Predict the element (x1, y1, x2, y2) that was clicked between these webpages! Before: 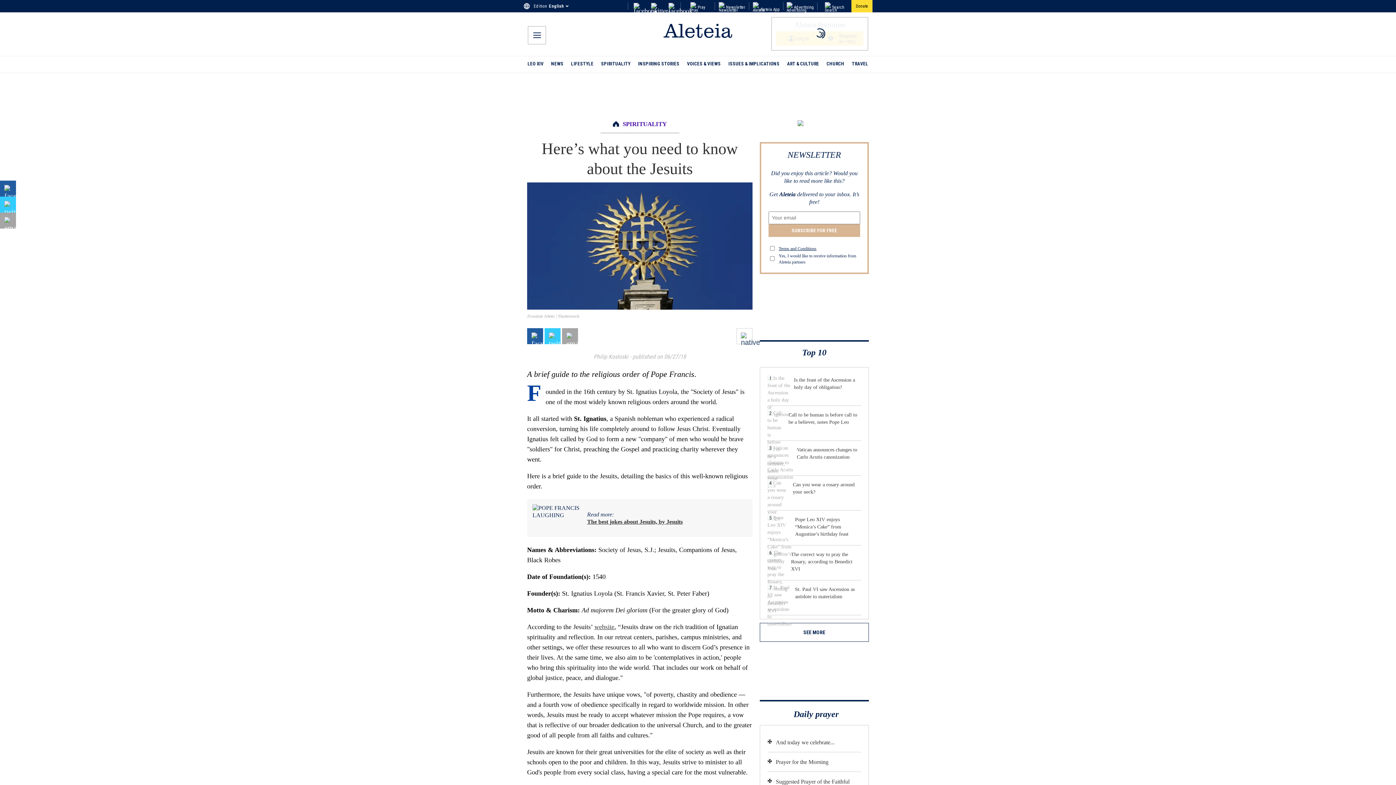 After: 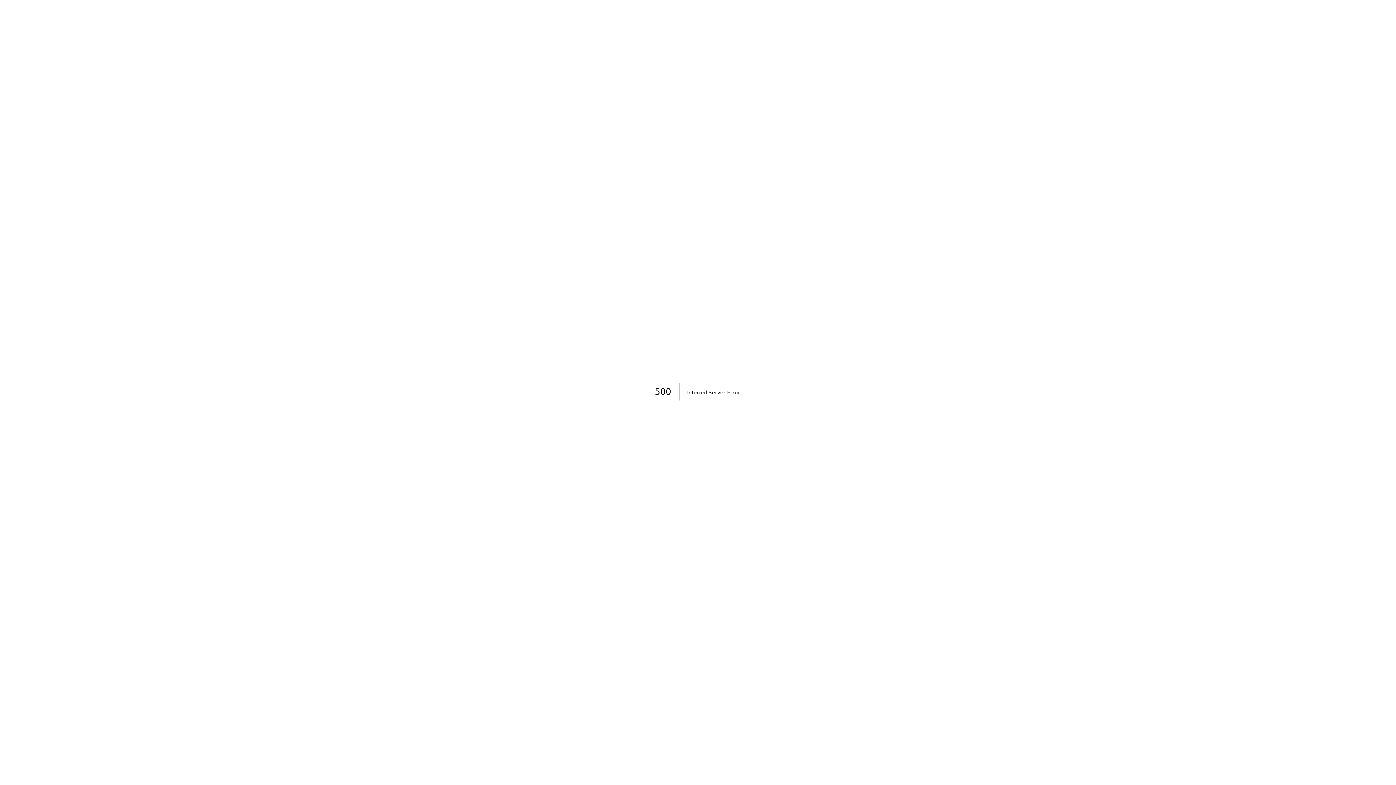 Action: bbox: (797, 121, 831, 126)